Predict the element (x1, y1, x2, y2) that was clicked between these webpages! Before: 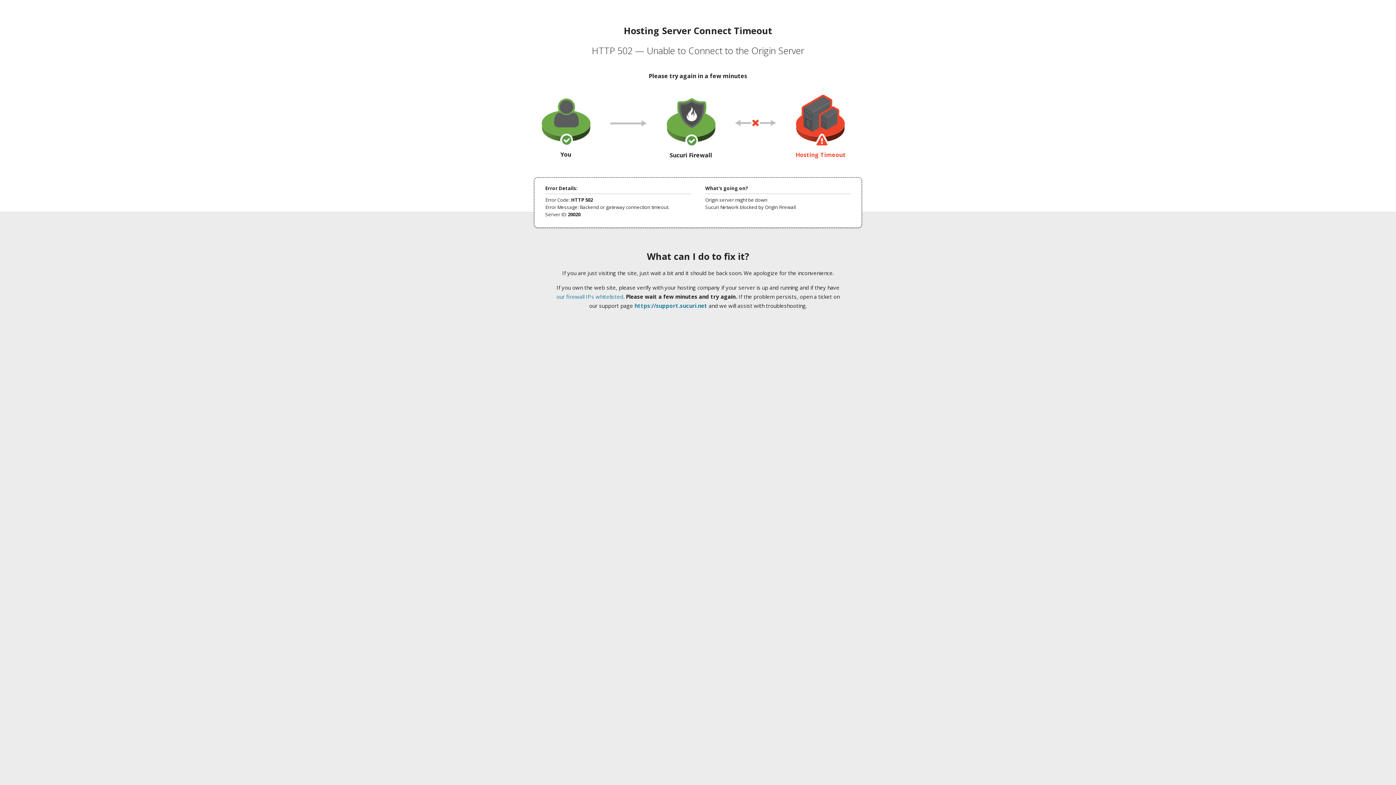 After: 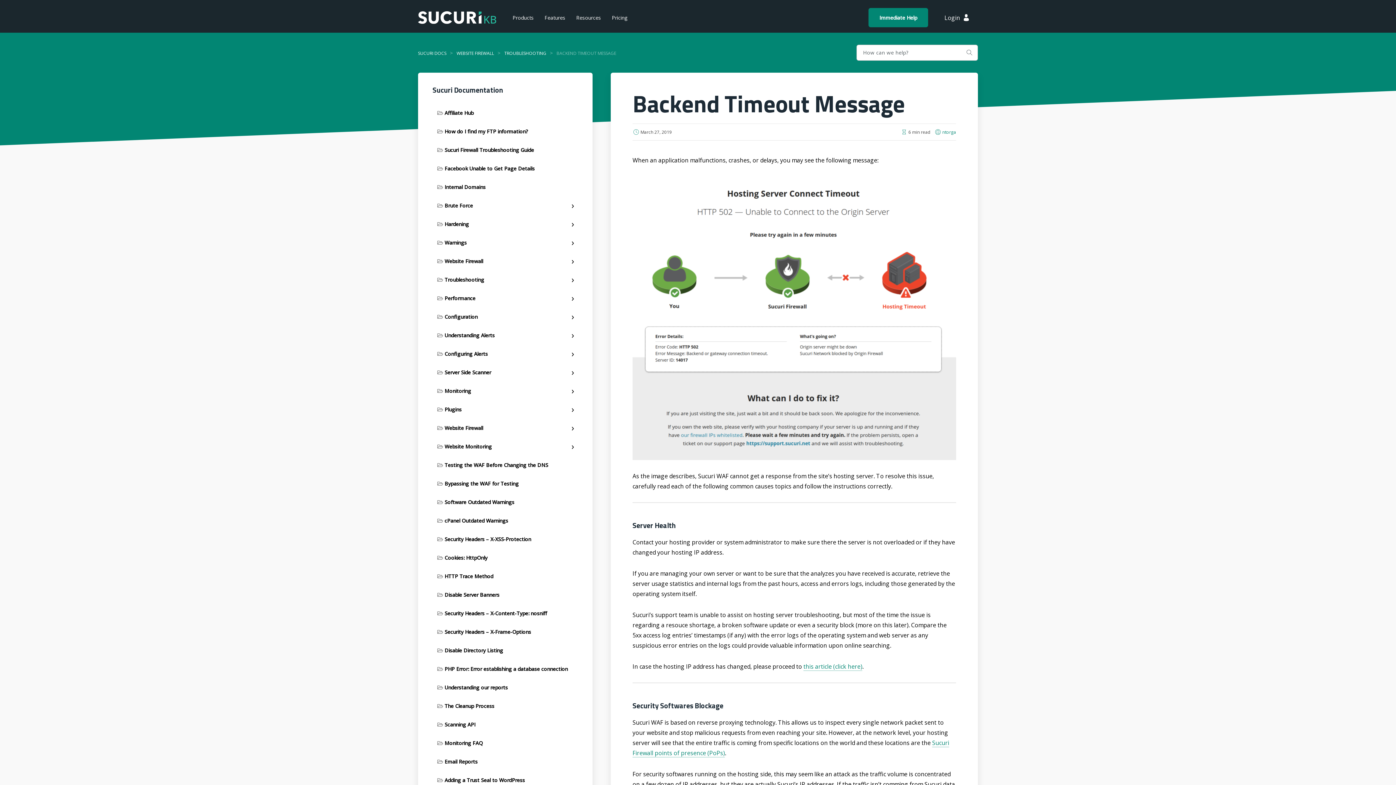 Action: label: our firewall IPs whitelisted bbox: (556, 293, 623, 300)